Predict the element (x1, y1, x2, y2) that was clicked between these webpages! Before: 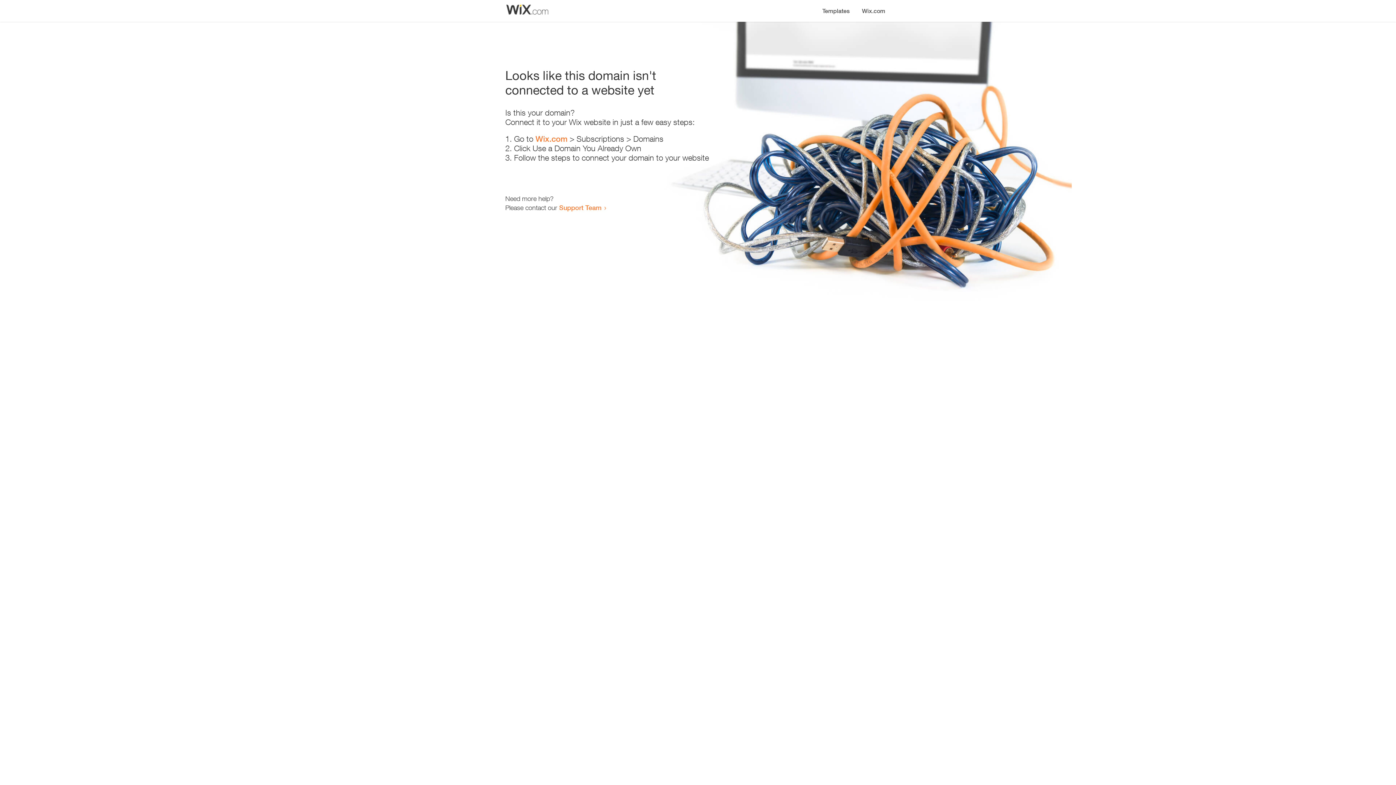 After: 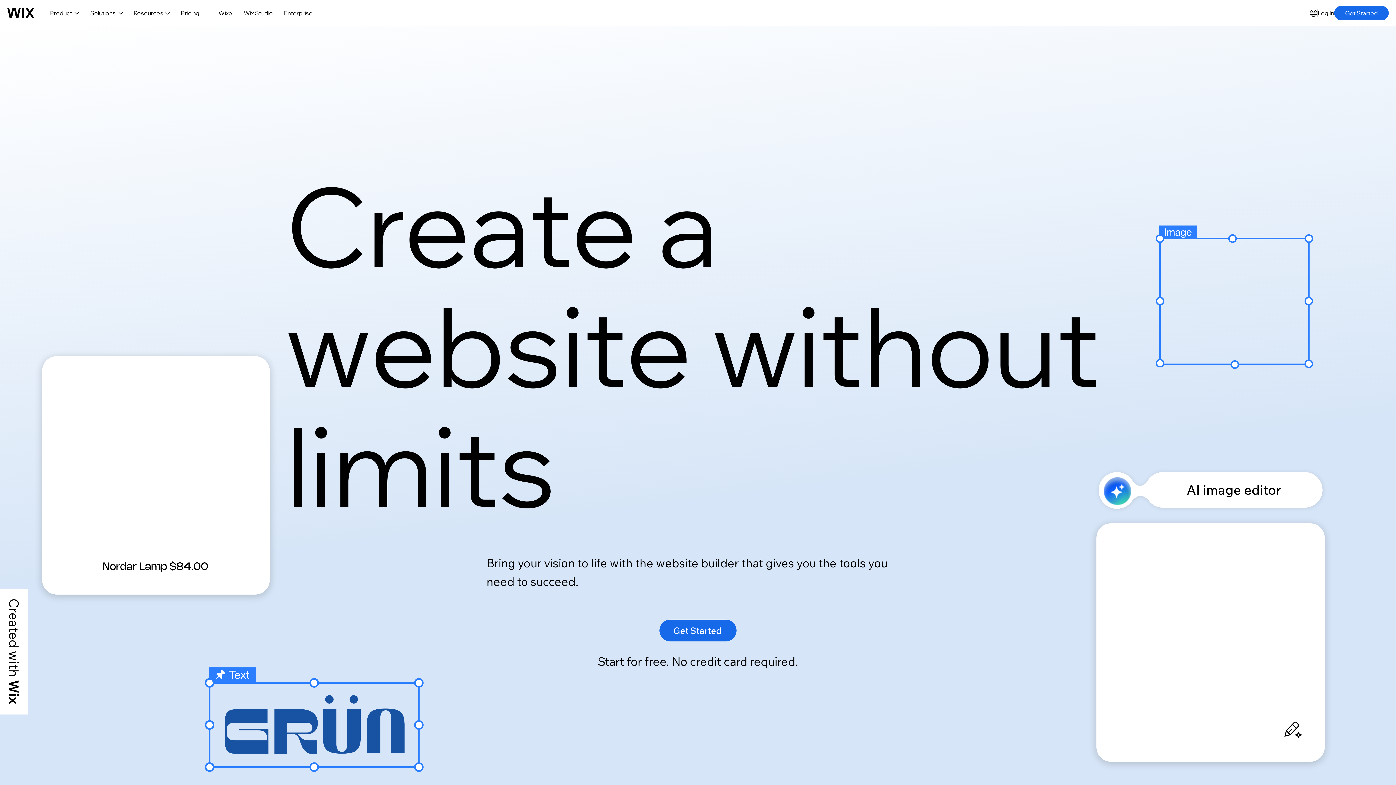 Action: bbox: (856, 0, 890, 14) label: Wix.com